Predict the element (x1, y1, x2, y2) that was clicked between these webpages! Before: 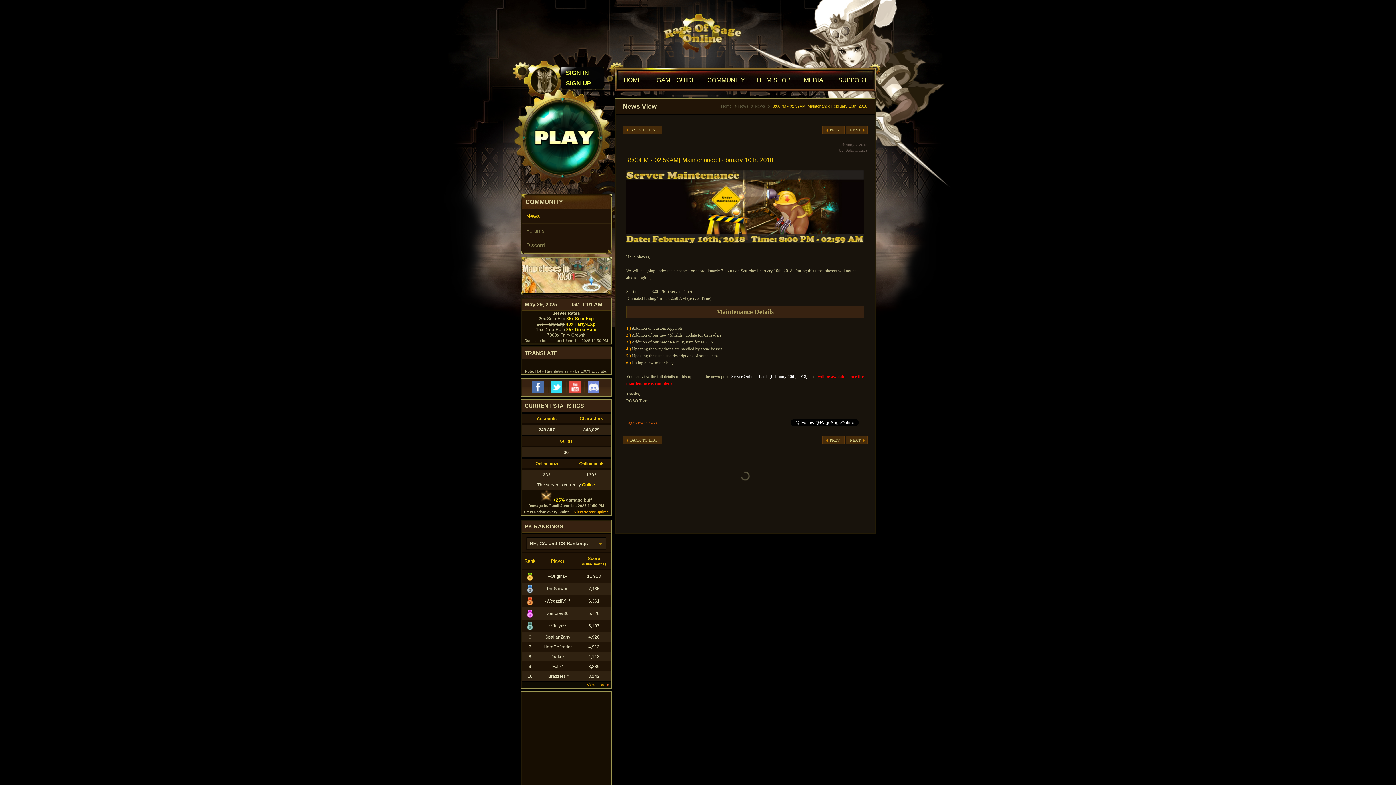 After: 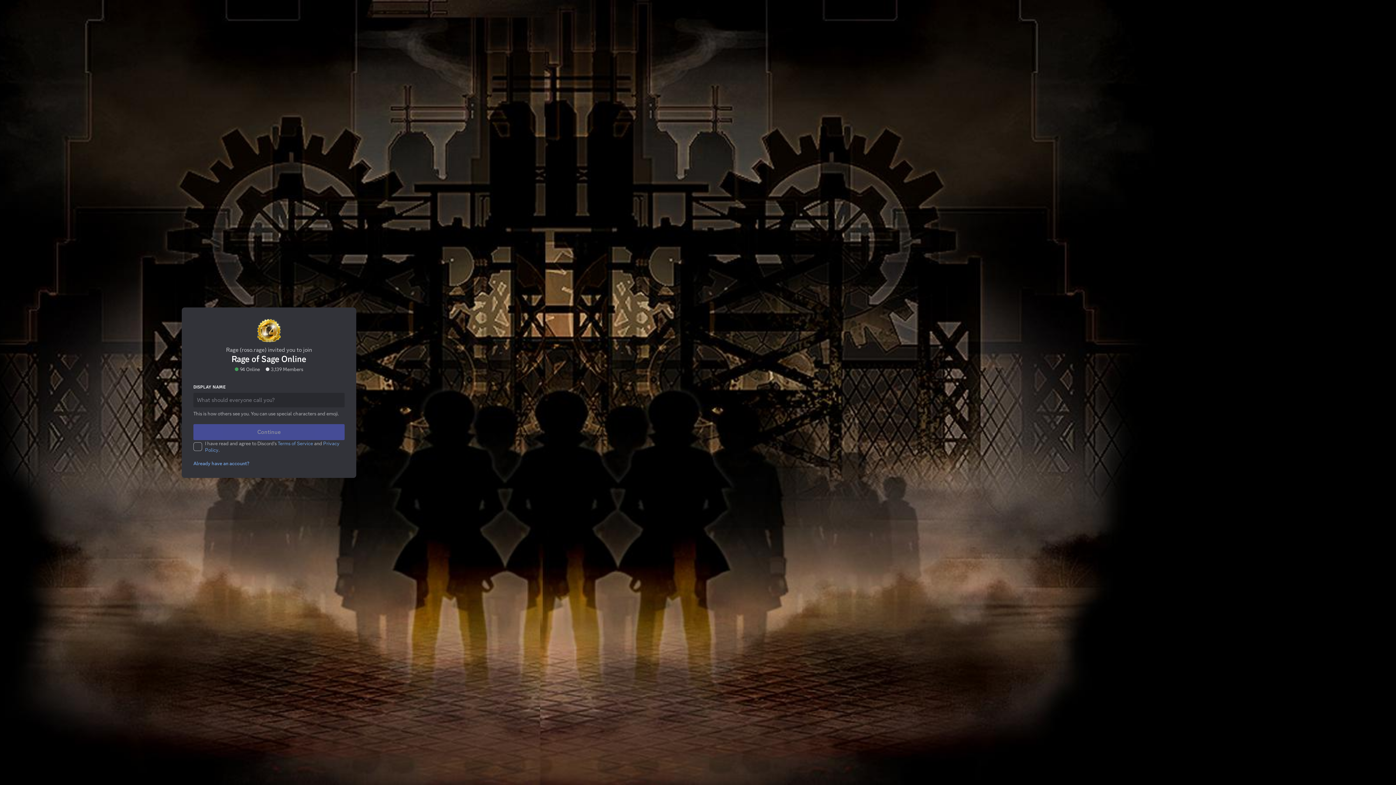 Action: label: Discord bbox: (526, 242, 544, 248)